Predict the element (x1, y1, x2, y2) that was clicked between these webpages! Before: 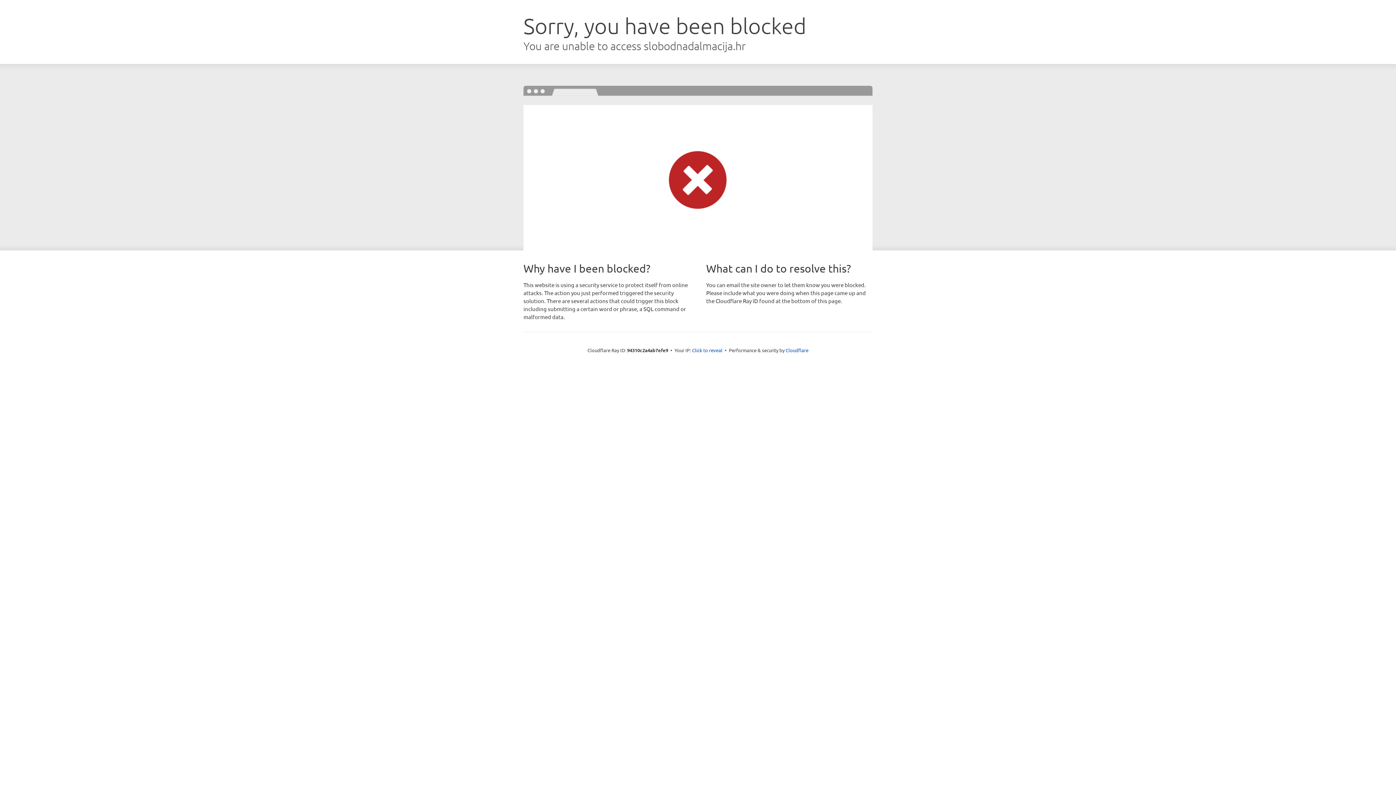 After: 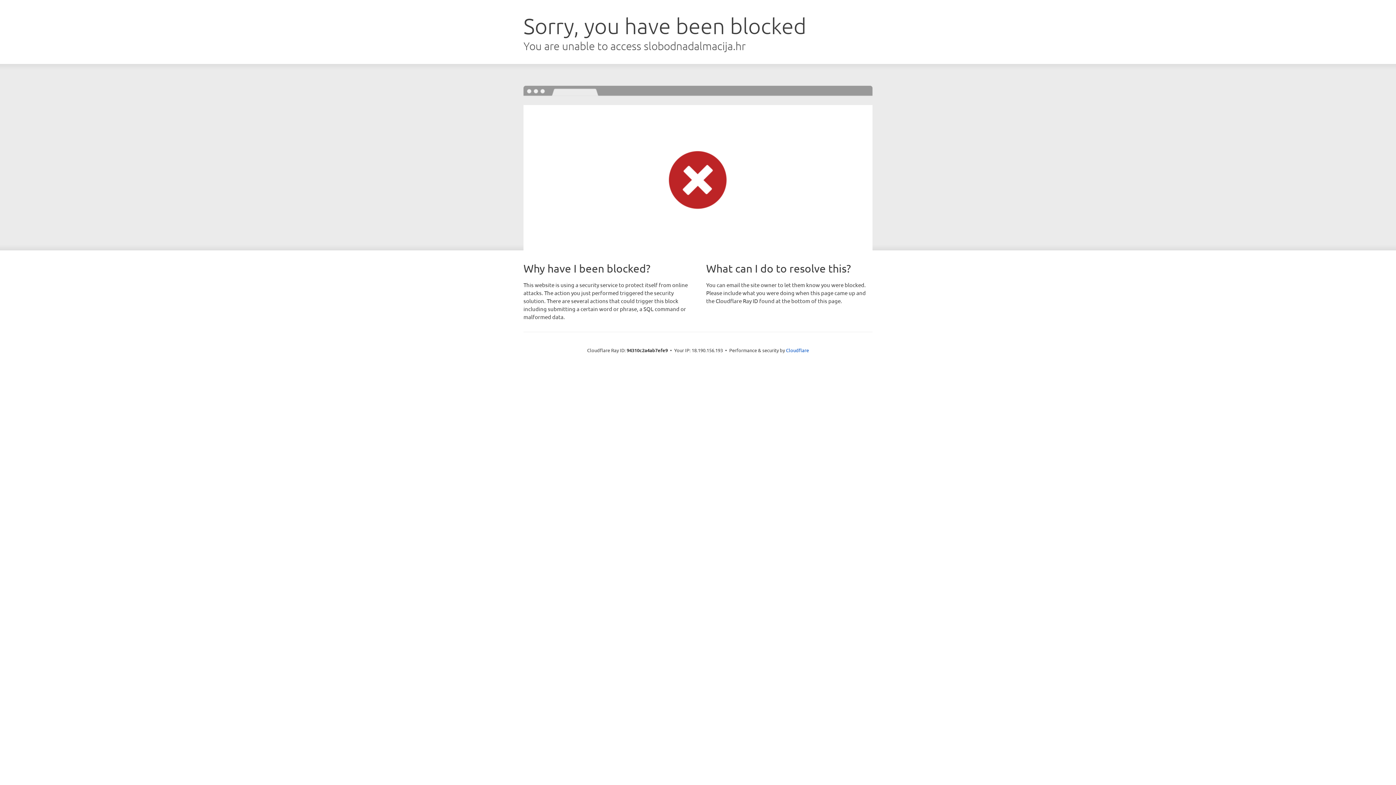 Action: label: Click to reveal bbox: (692, 346, 722, 353)